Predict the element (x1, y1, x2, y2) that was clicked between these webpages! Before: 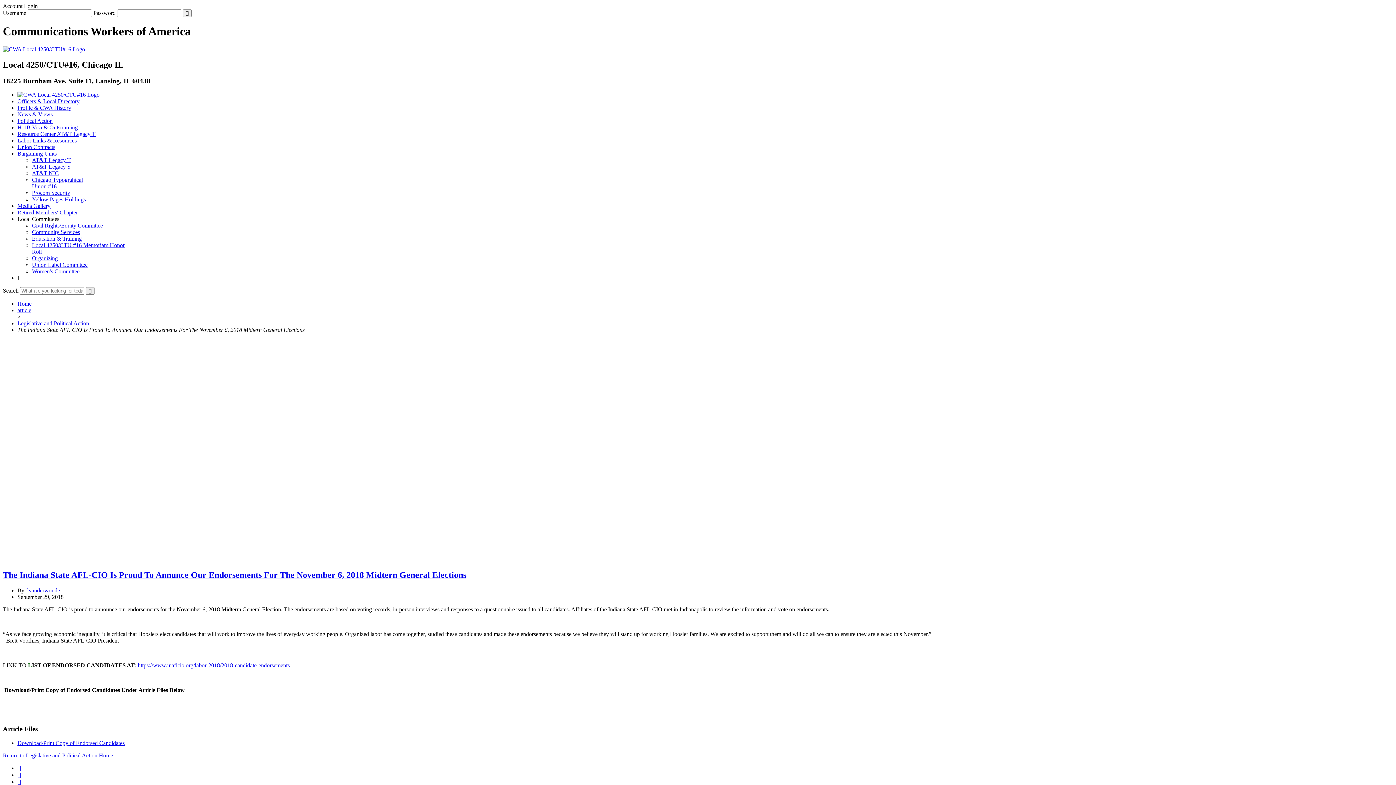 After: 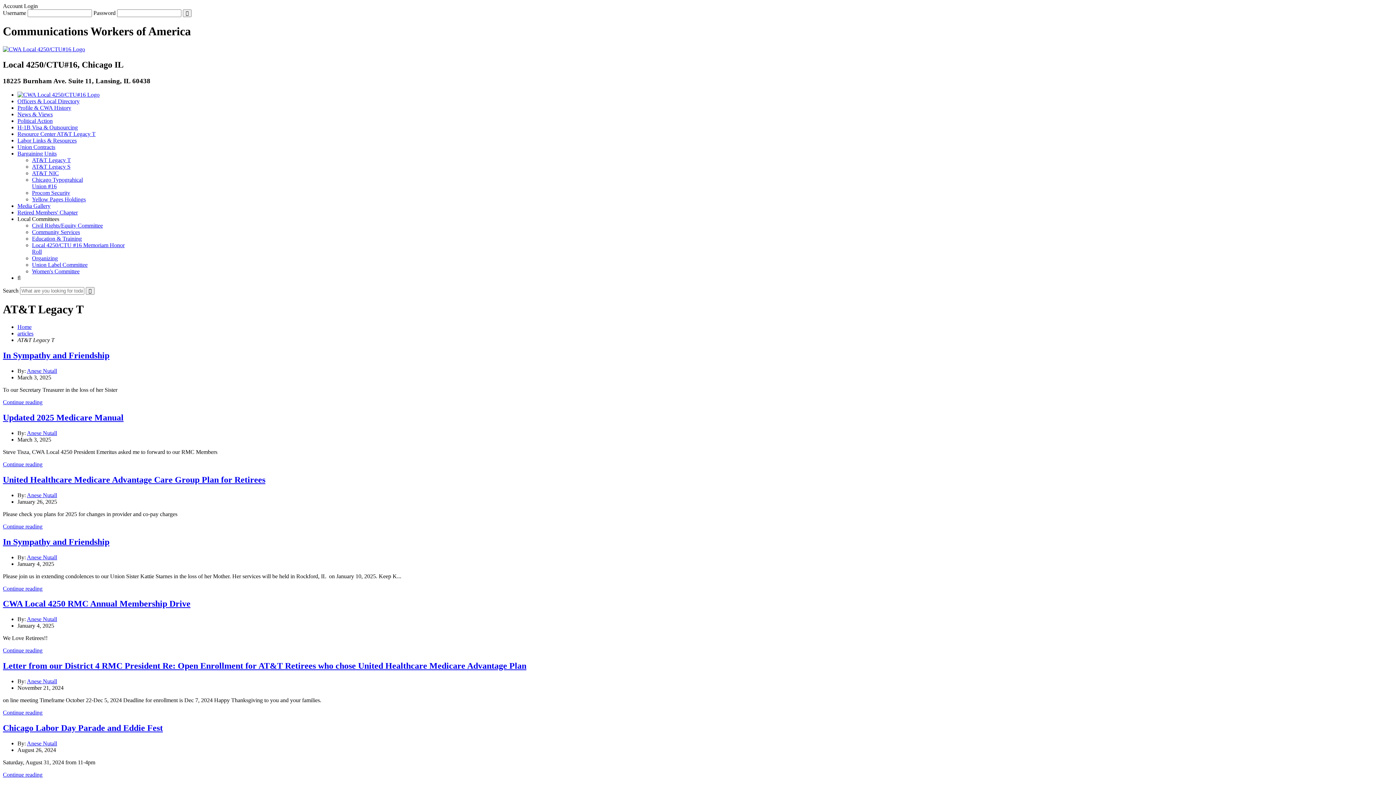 Action: bbox: (32, 157, 70, 163) label: AT&T Legacy T